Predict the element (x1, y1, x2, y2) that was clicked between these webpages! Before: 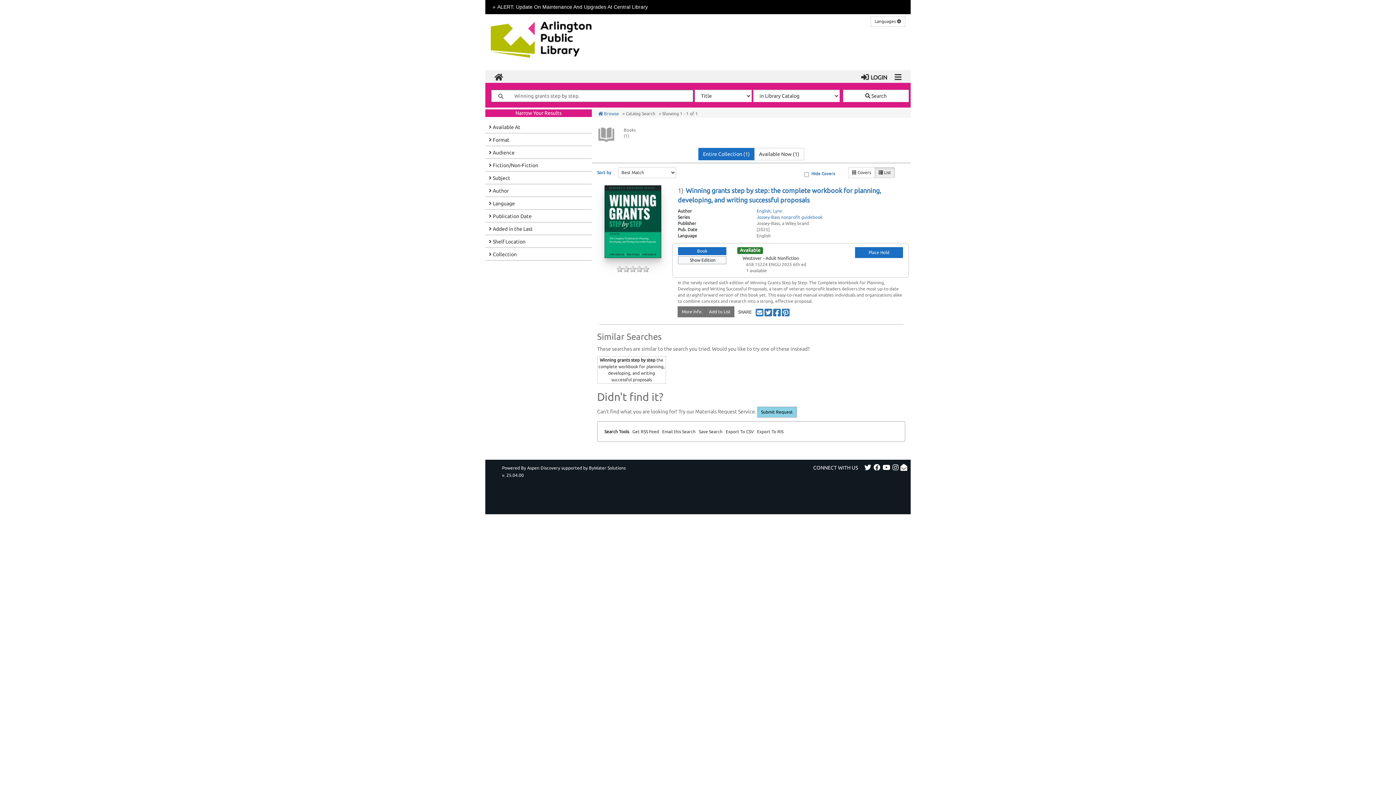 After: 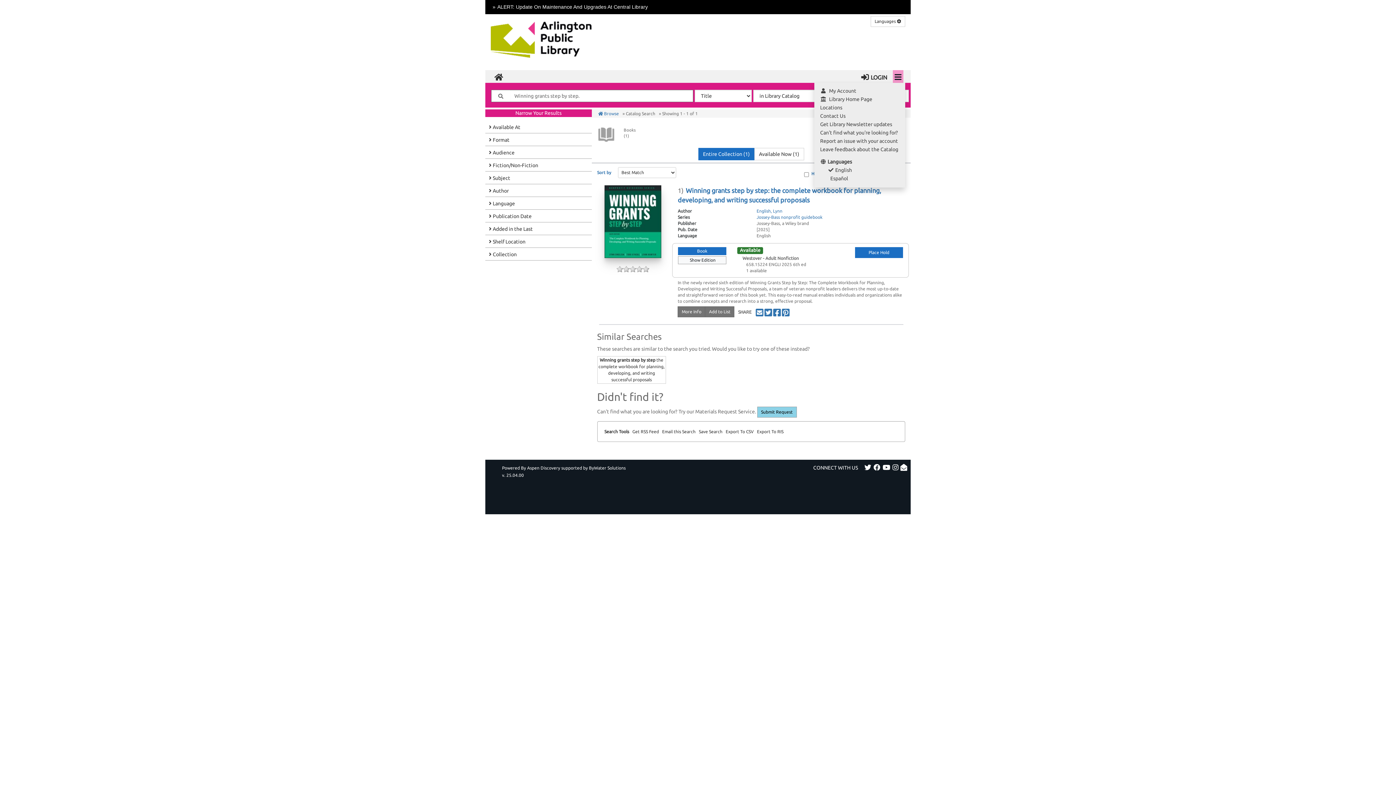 Action: bbox: (893, 70, 903, 82) label: Show Menu